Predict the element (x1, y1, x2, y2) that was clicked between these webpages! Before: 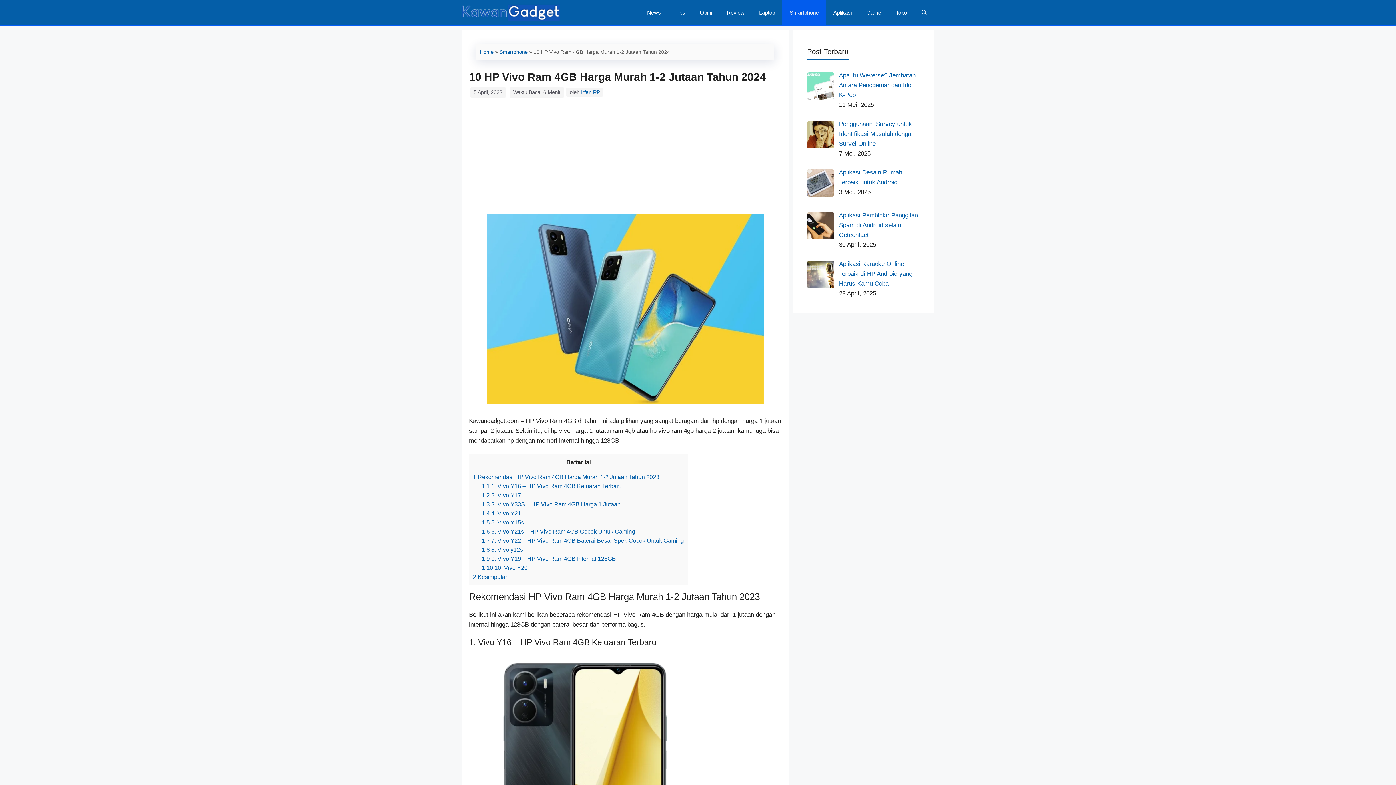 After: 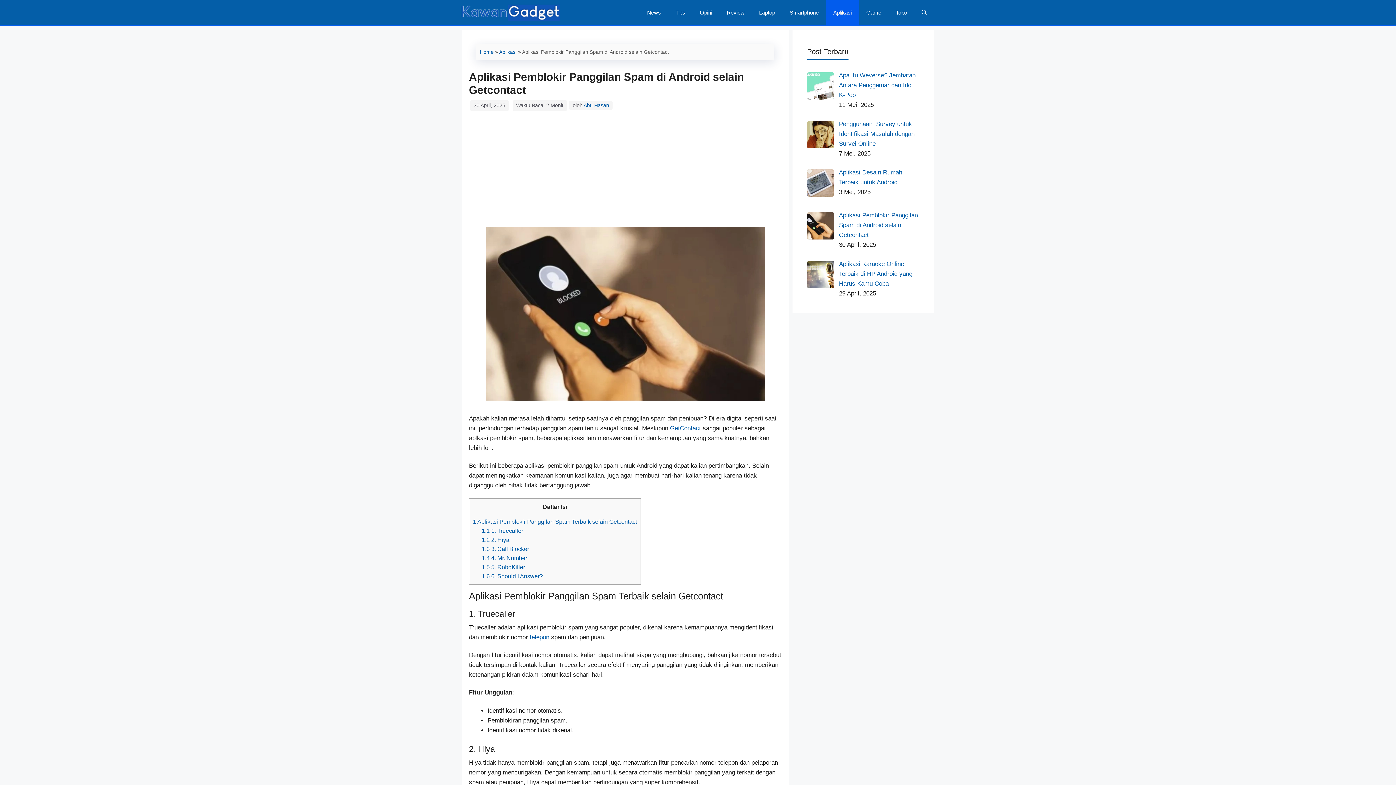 Action: label: Aplikasi Pemblokir Panggilan Spam di Android selain Getcontact bbox: (839, 212, 918, 238)